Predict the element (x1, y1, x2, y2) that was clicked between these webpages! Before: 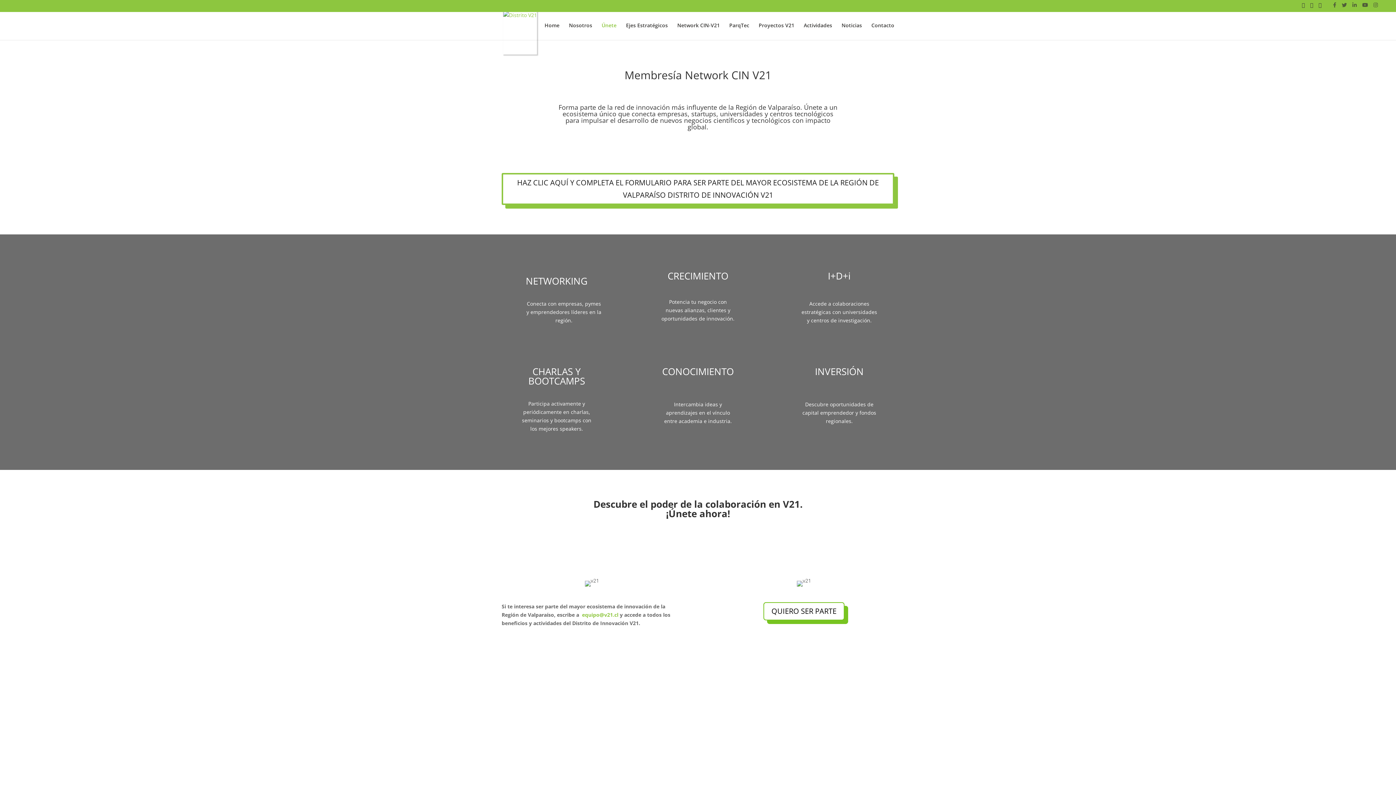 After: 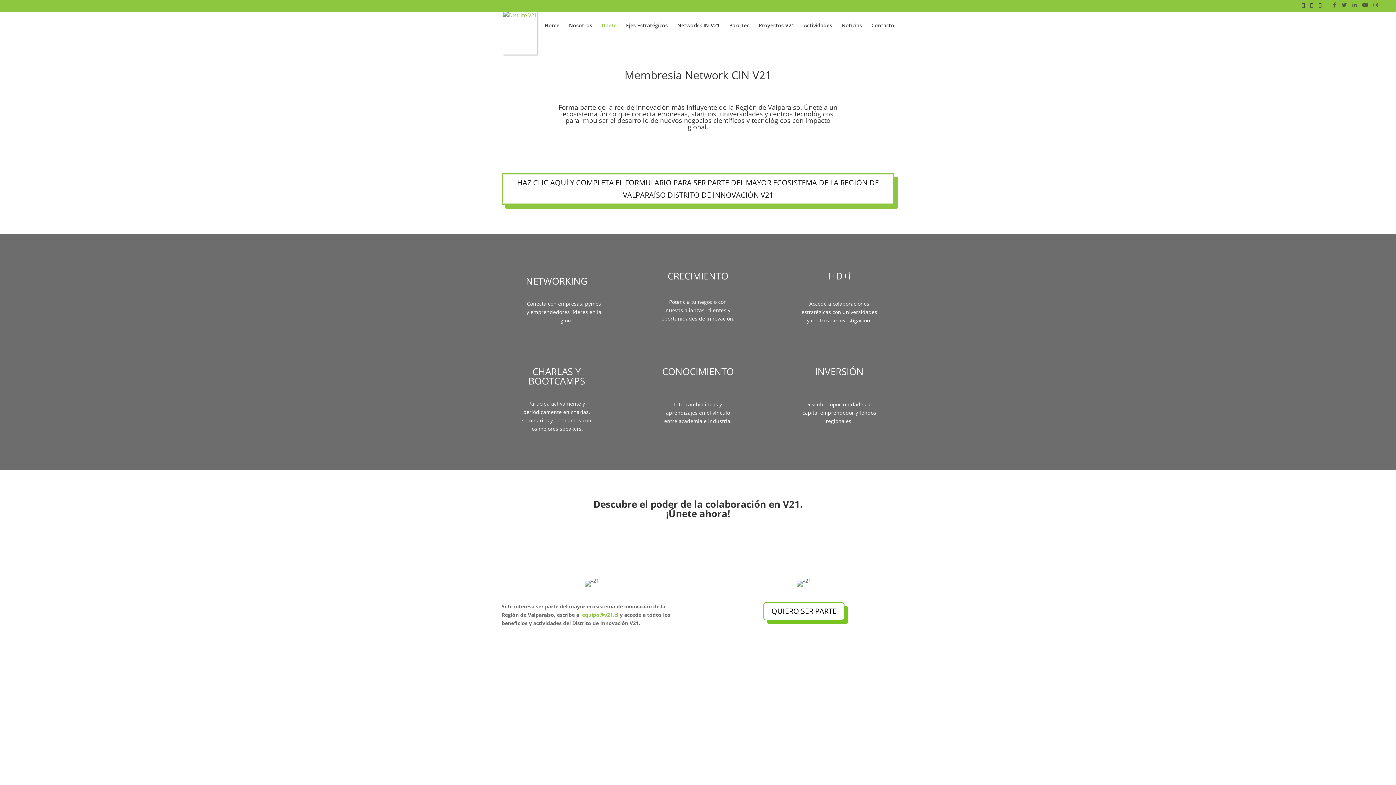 Action: label: equipo@v21.cl bbox: (582, 611, 618, 618)